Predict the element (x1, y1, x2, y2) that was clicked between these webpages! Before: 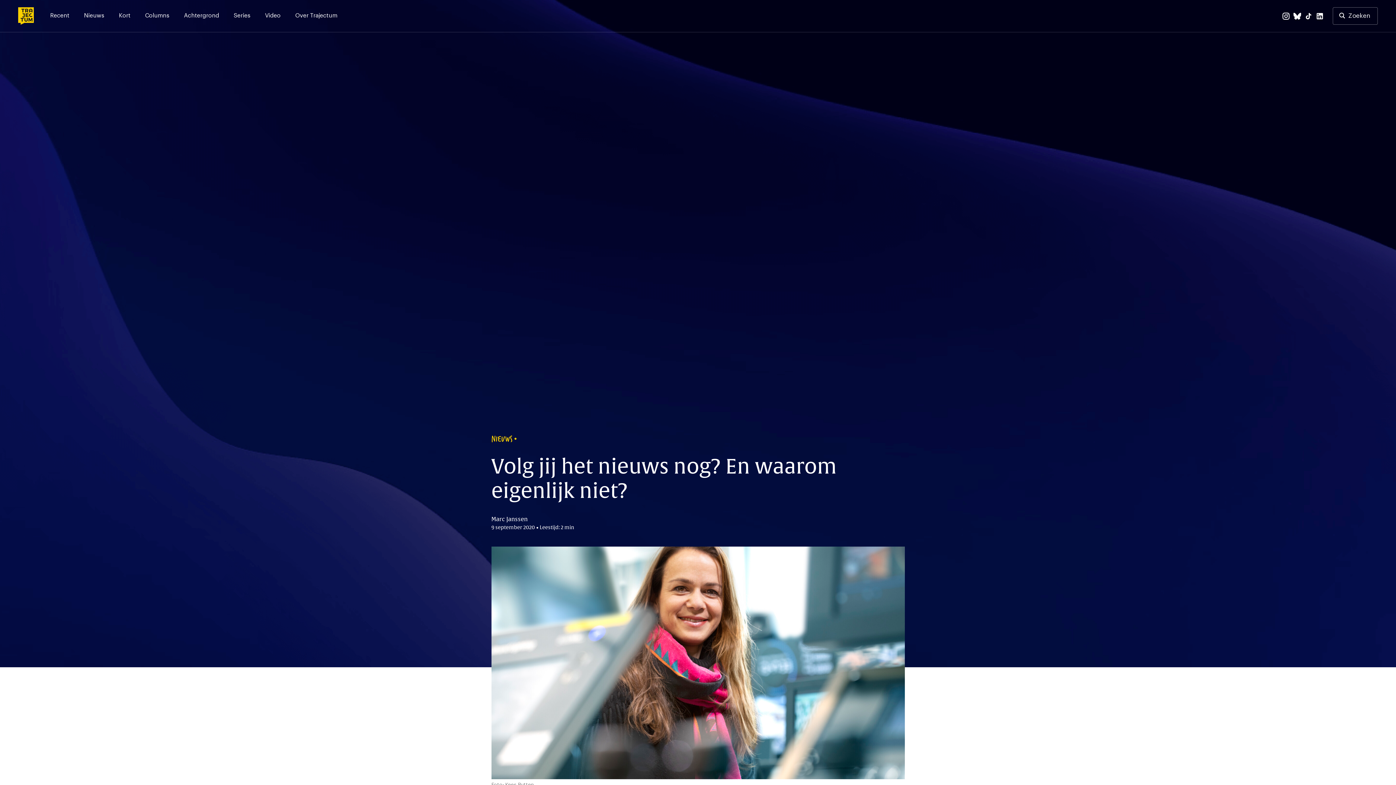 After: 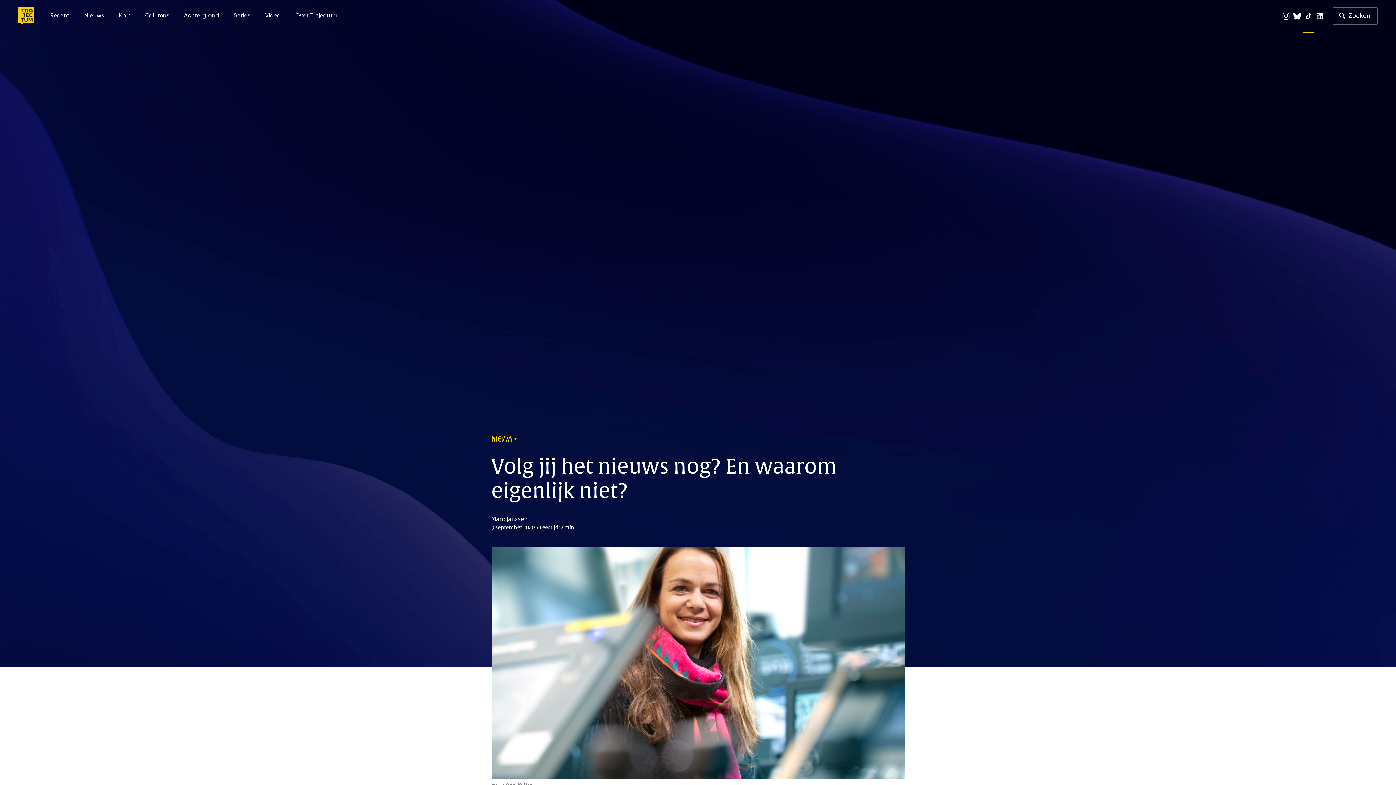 Action: bbox: (1303, 10, 1314, 21)